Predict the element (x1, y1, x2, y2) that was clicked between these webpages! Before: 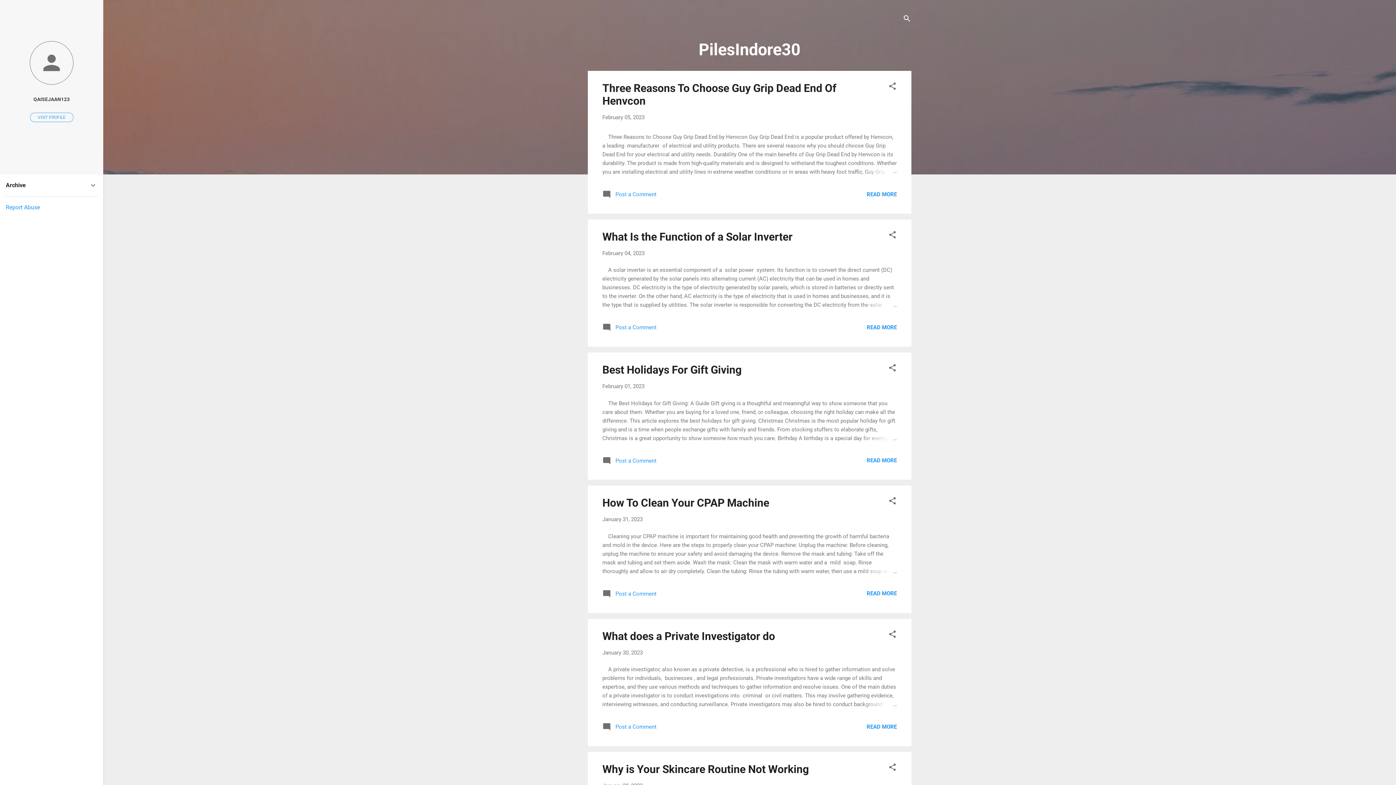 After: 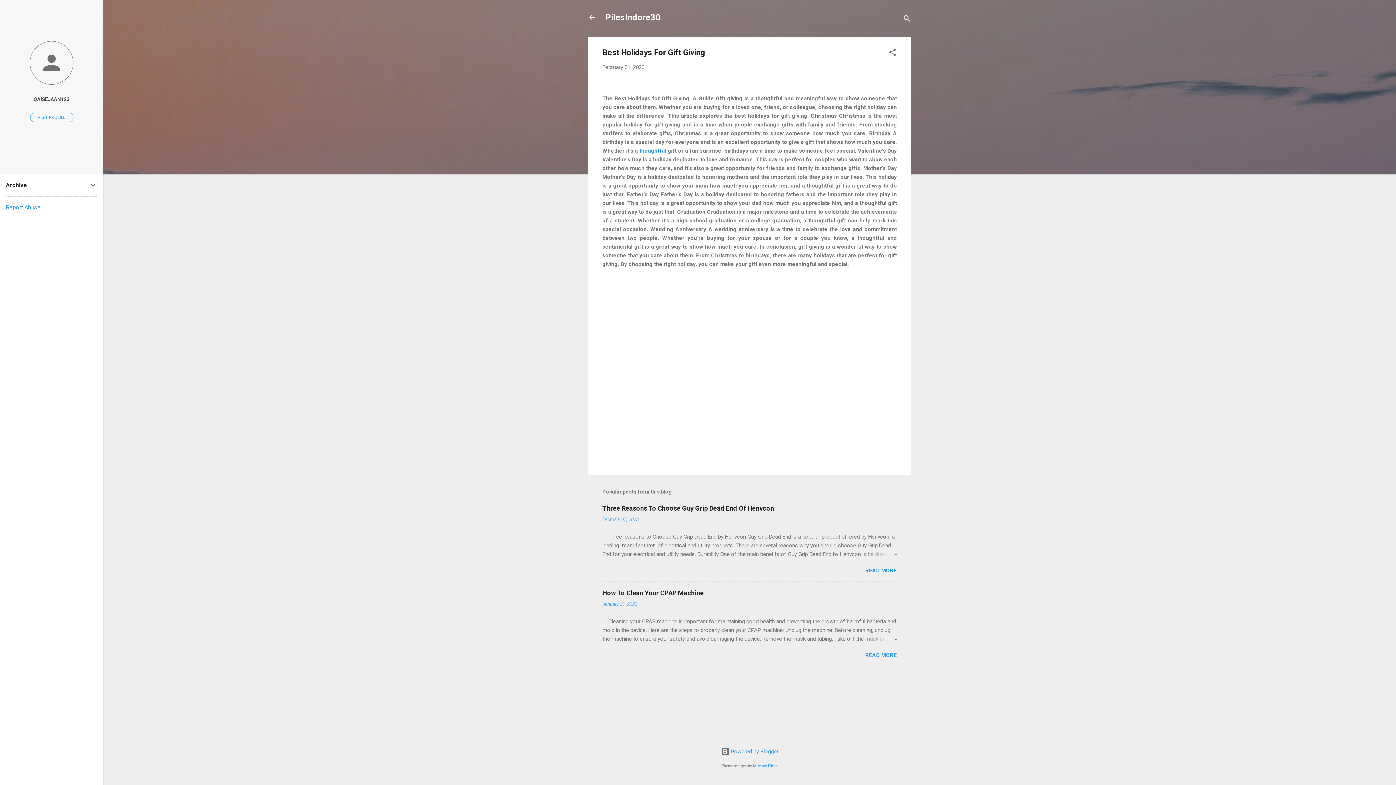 Action: bbox: (862, 434, 897, 442)